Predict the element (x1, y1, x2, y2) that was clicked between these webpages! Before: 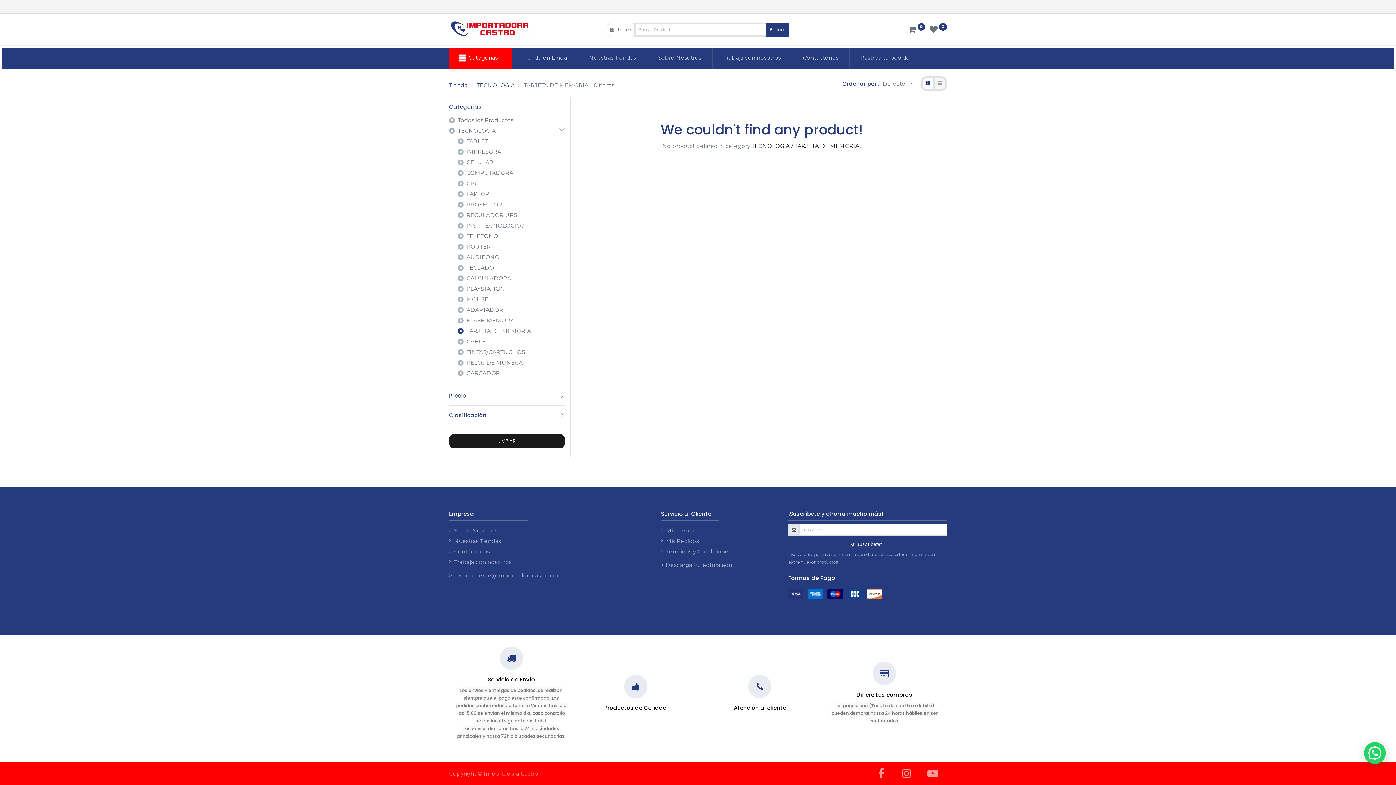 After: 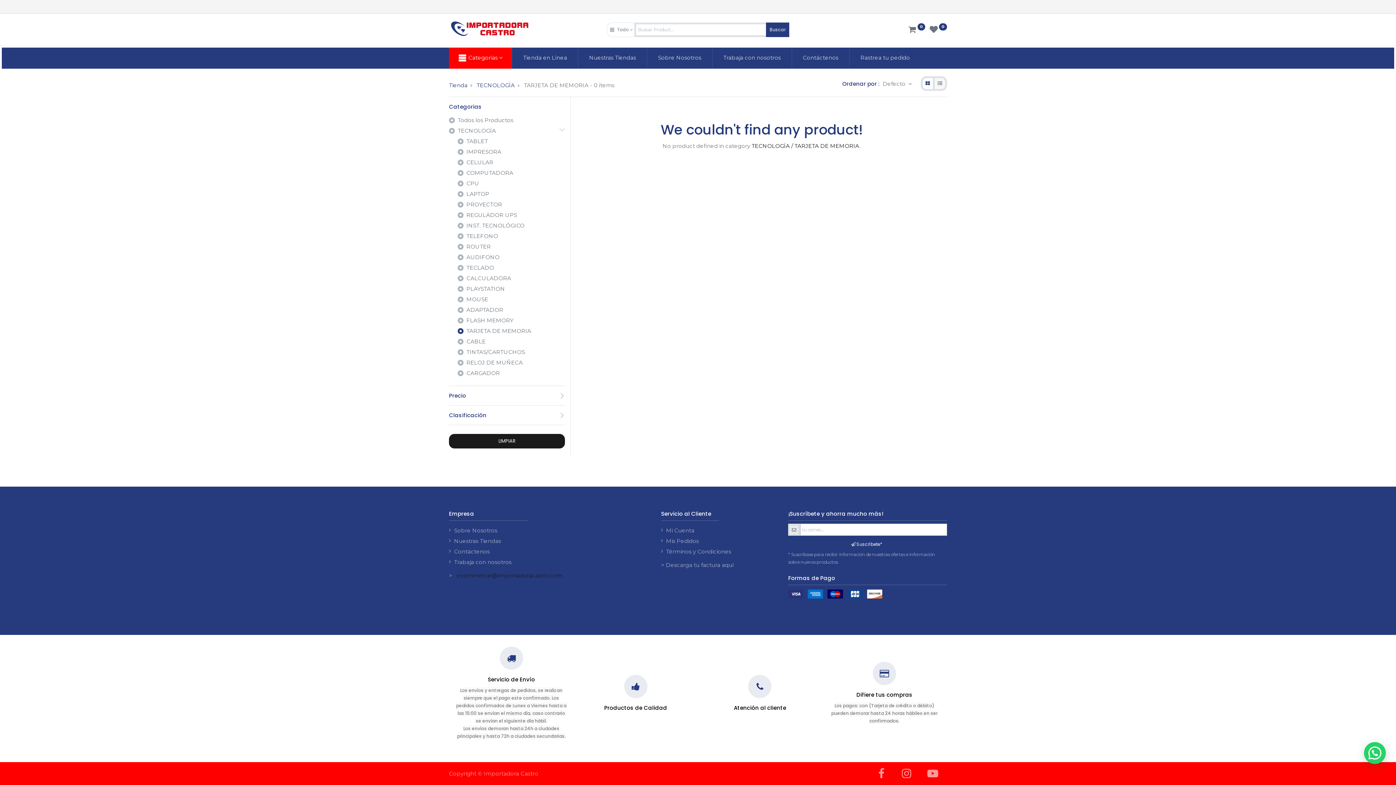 Action: bbox: (455, 572, 562, 579) label:  ecommerce@importadoracastro.com